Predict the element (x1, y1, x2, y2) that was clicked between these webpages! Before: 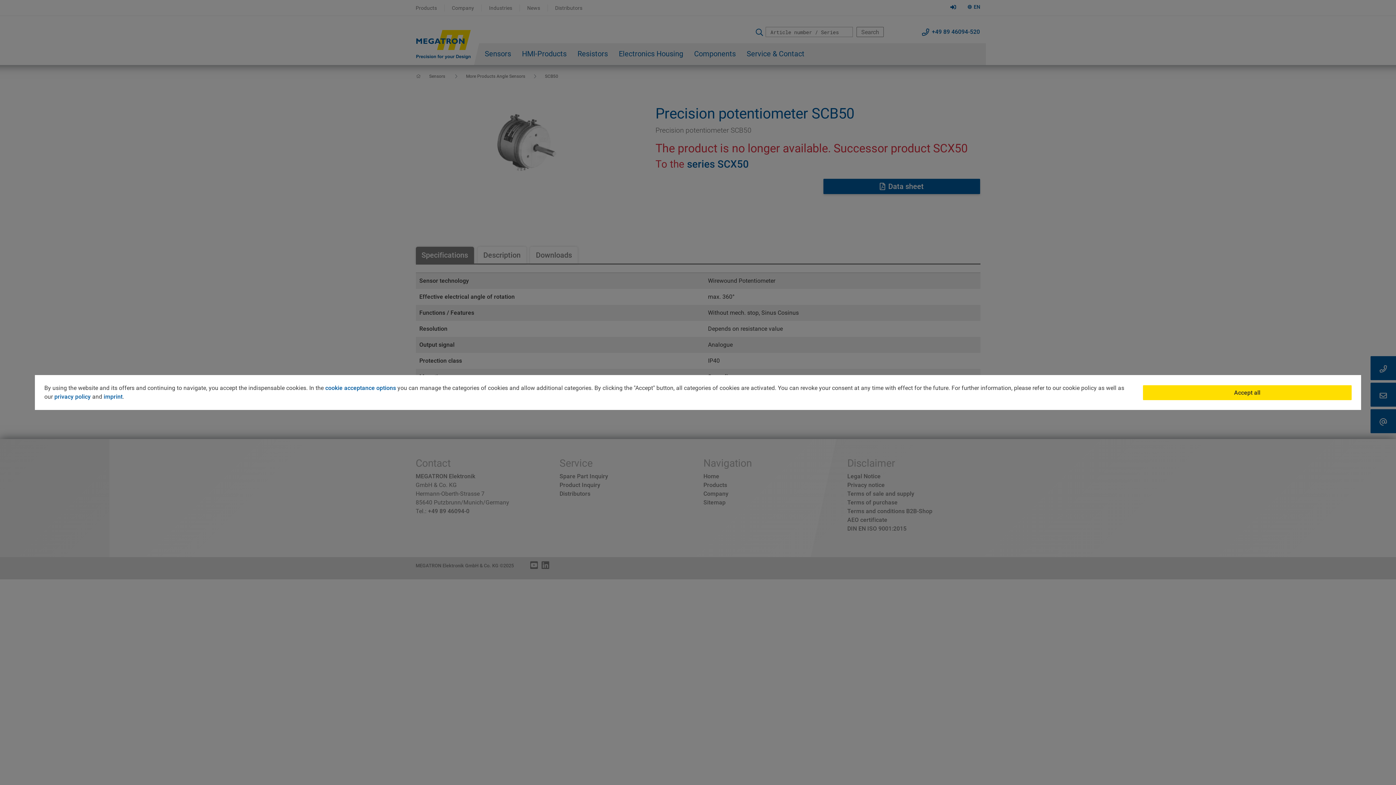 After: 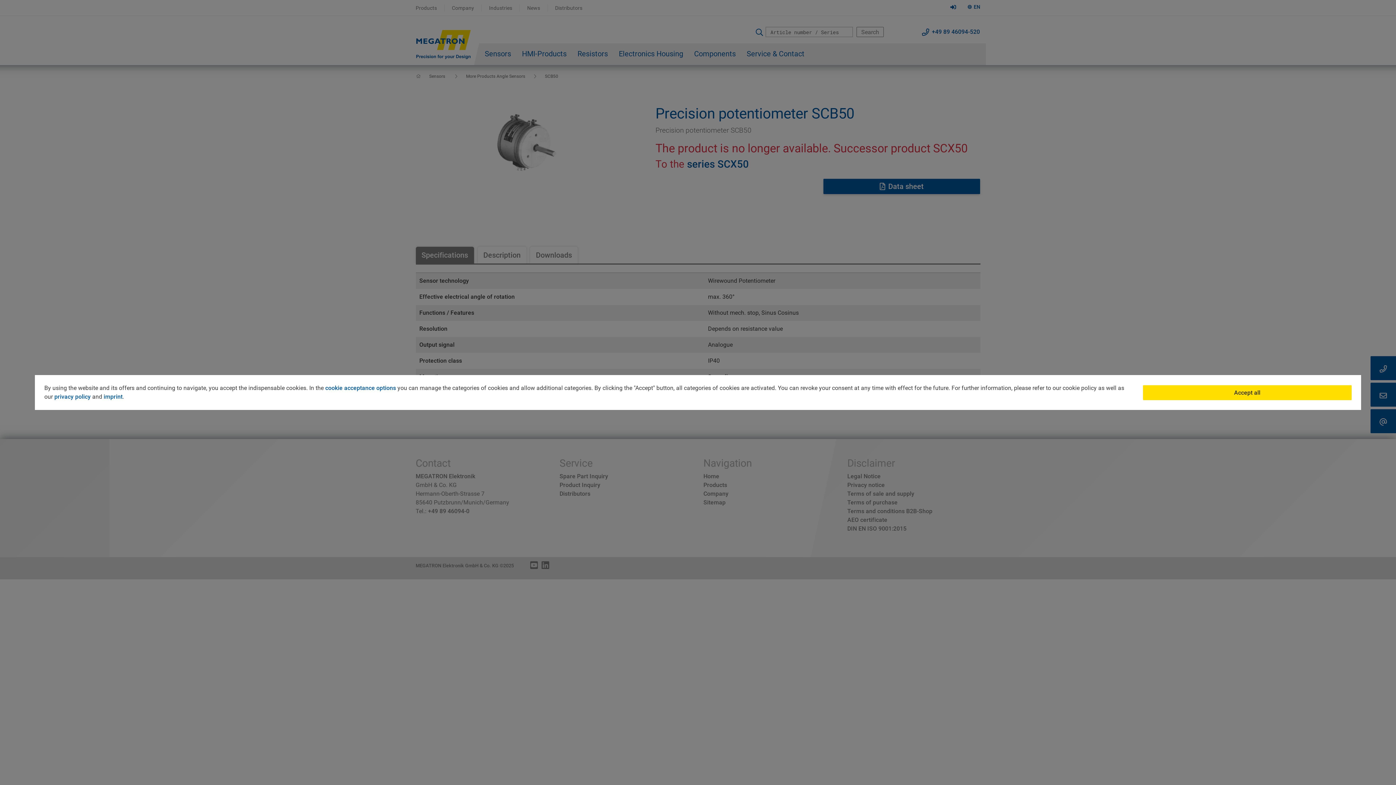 Action: bbox: (54, 393, 90, 400) label: privacy policy